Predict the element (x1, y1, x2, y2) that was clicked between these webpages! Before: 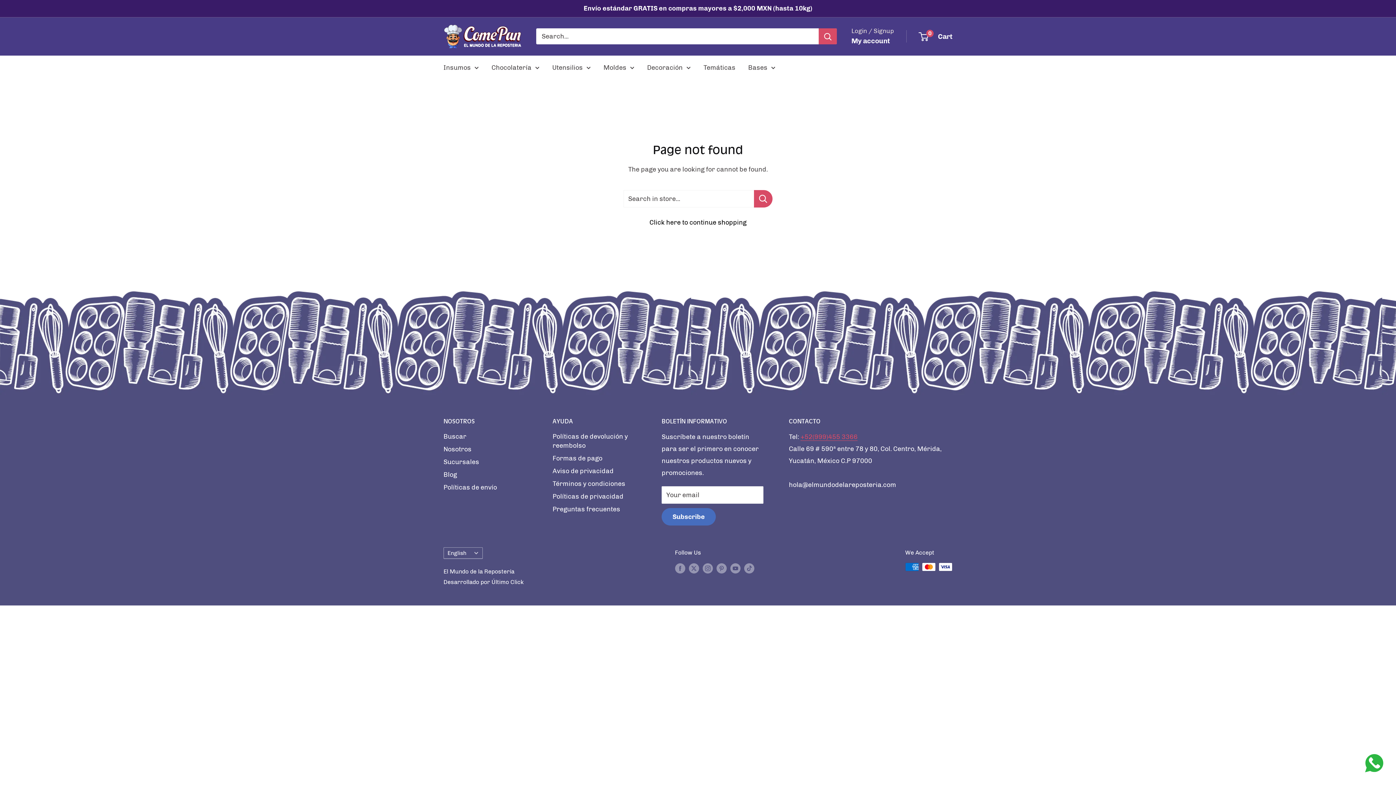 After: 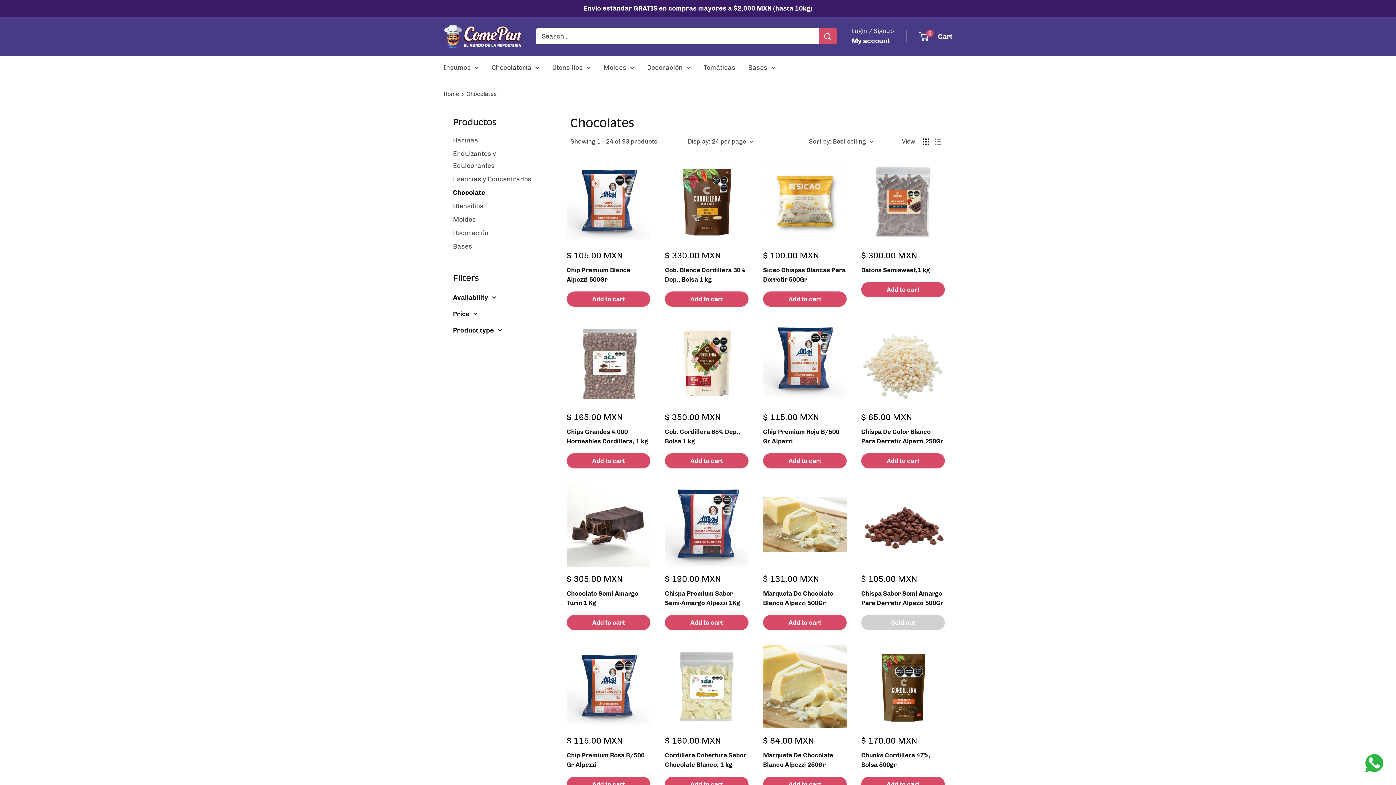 Action: label: Chocolatería bbox: (491, 61, 539, 73)